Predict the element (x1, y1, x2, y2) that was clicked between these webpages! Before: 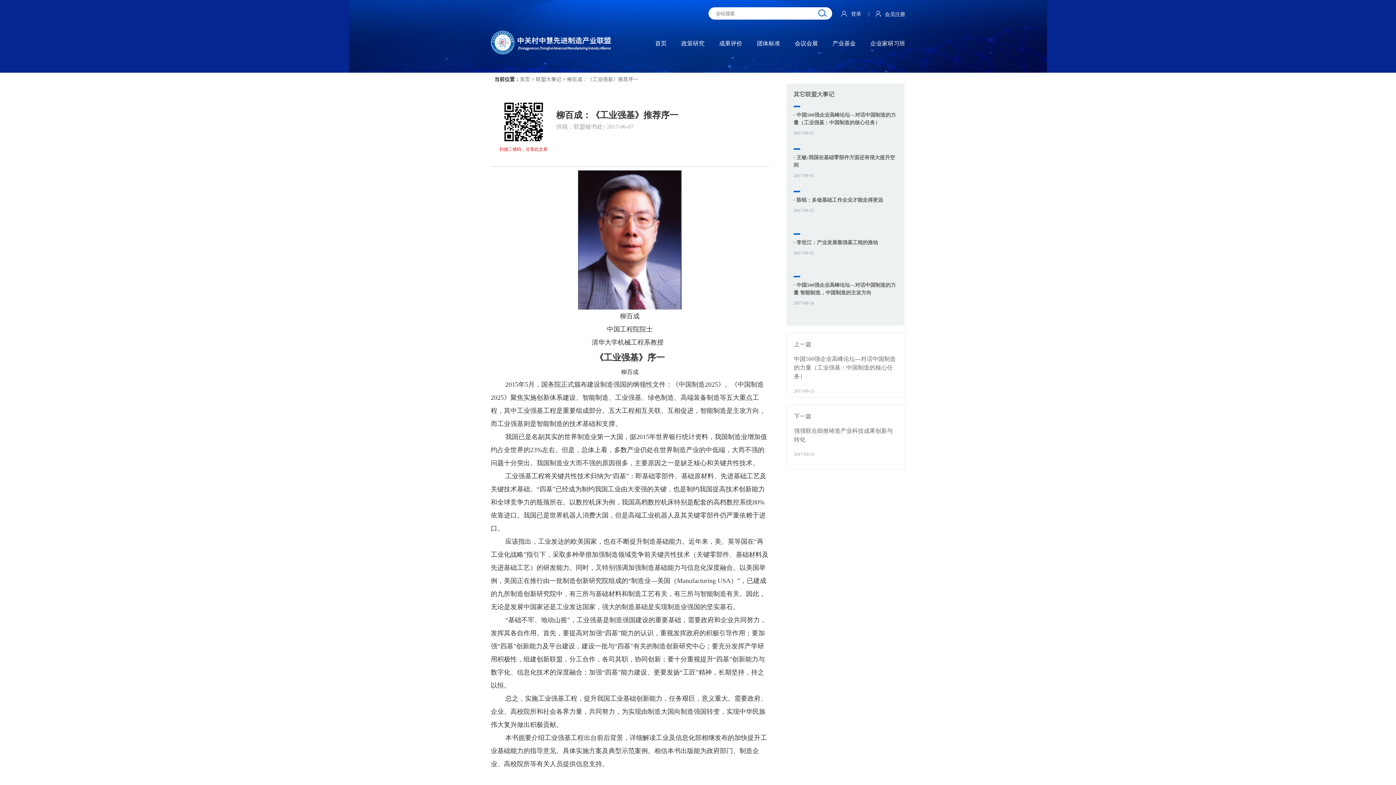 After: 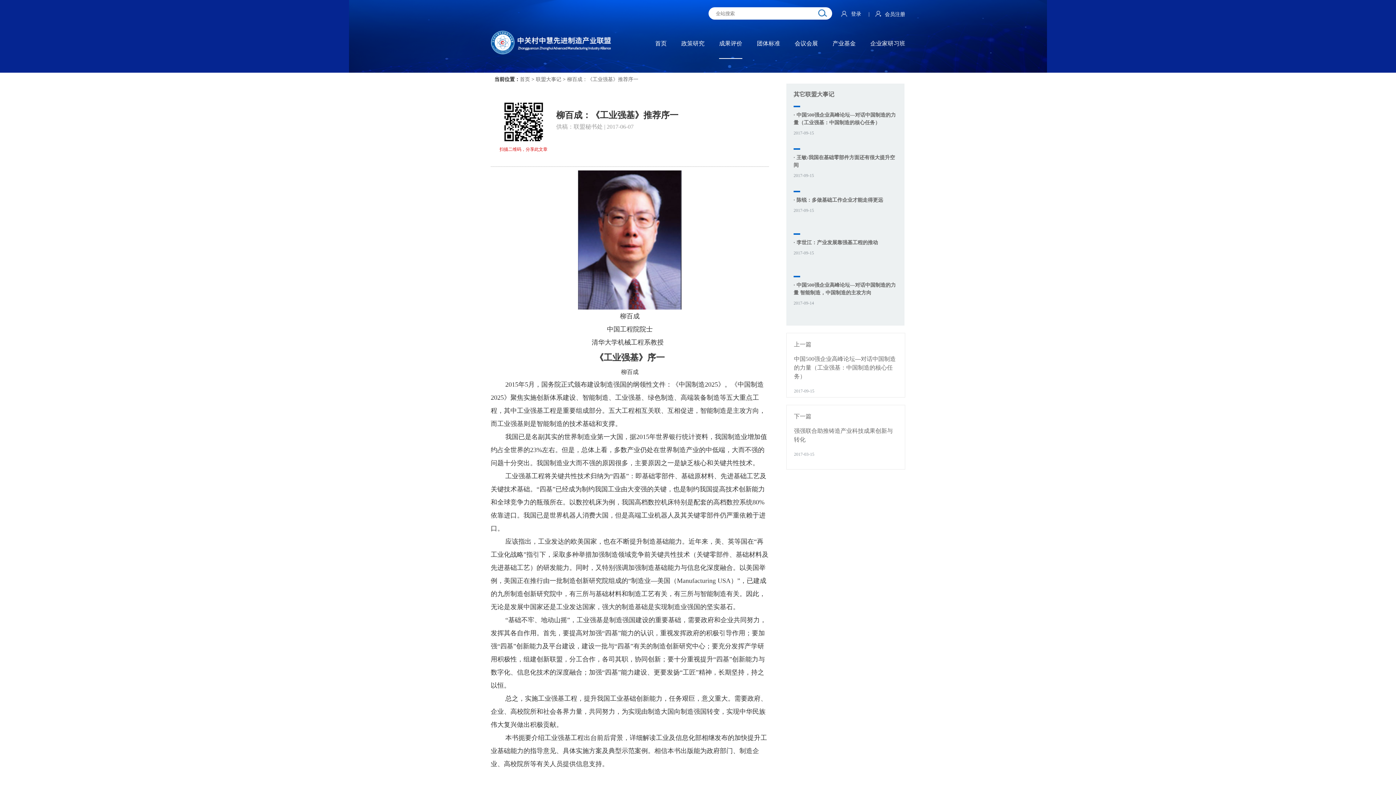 Action: label: 成果评价 bbox: (719, 40, 742, 58)